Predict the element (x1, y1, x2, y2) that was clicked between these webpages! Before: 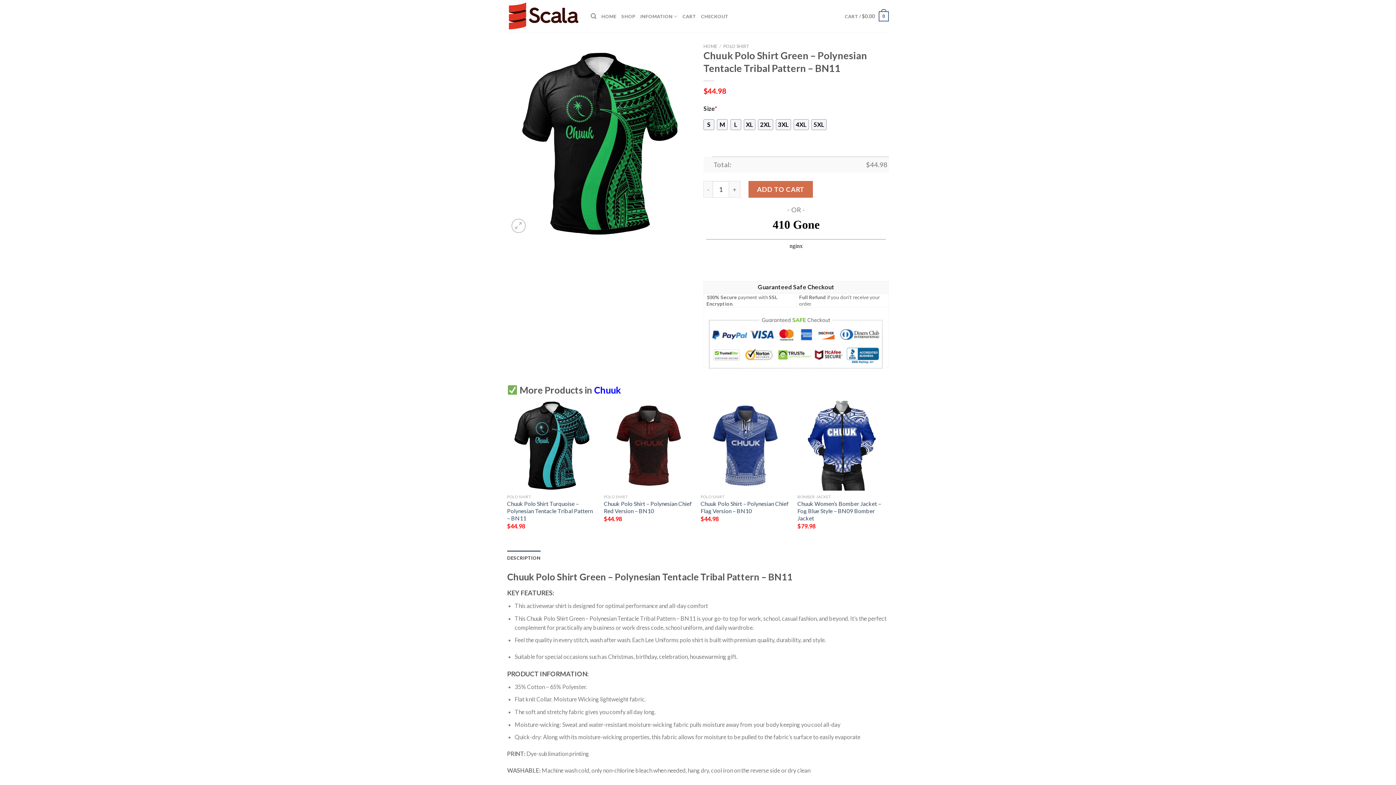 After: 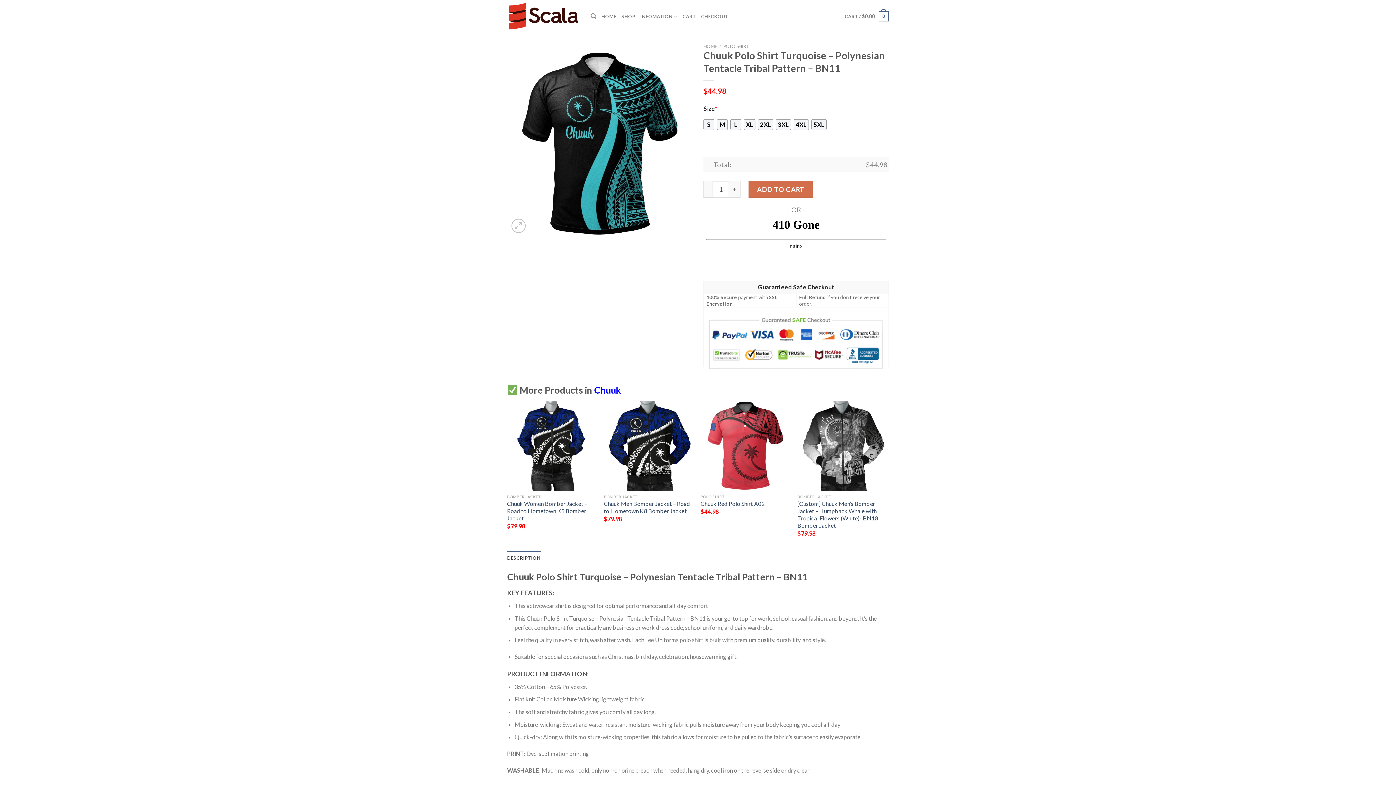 Action: label: Chuuk Polo Shirt Turquoise - Polynesian Tentacle Tribal Pattern - BN11 bbox: (507, 401, 596, 490)